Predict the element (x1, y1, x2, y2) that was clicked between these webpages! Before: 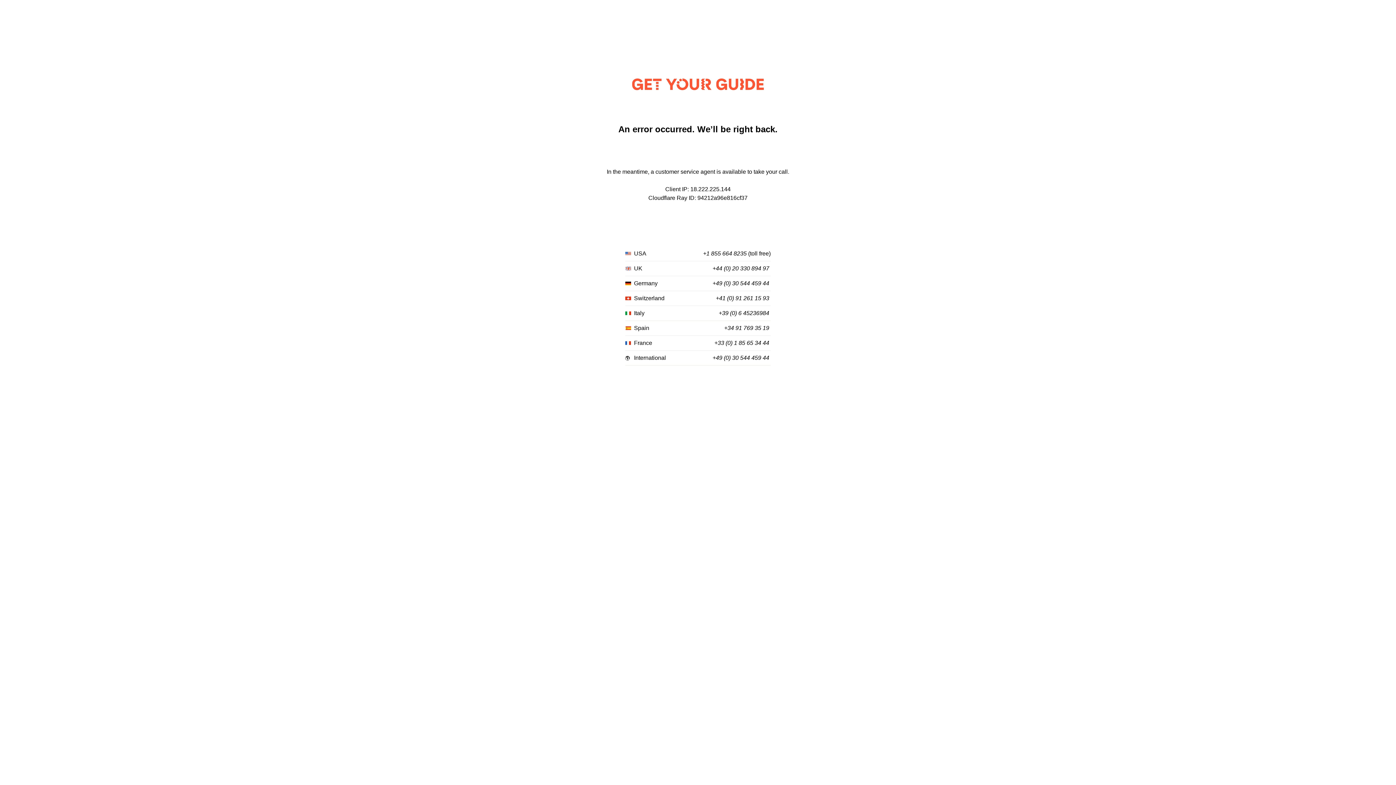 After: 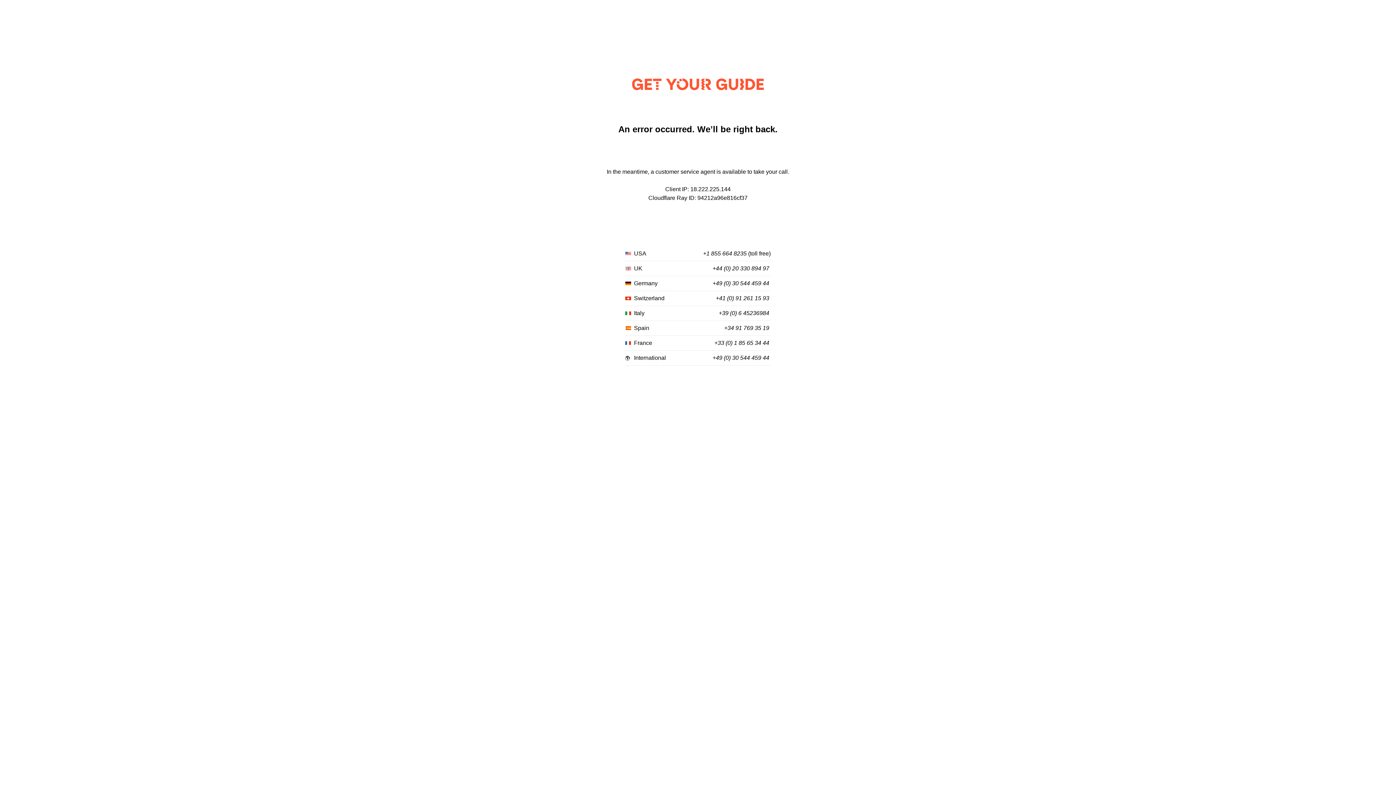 Action: label: +33 (0) 1 85 65 34 44 bbox: (714, 340, 769, 346)